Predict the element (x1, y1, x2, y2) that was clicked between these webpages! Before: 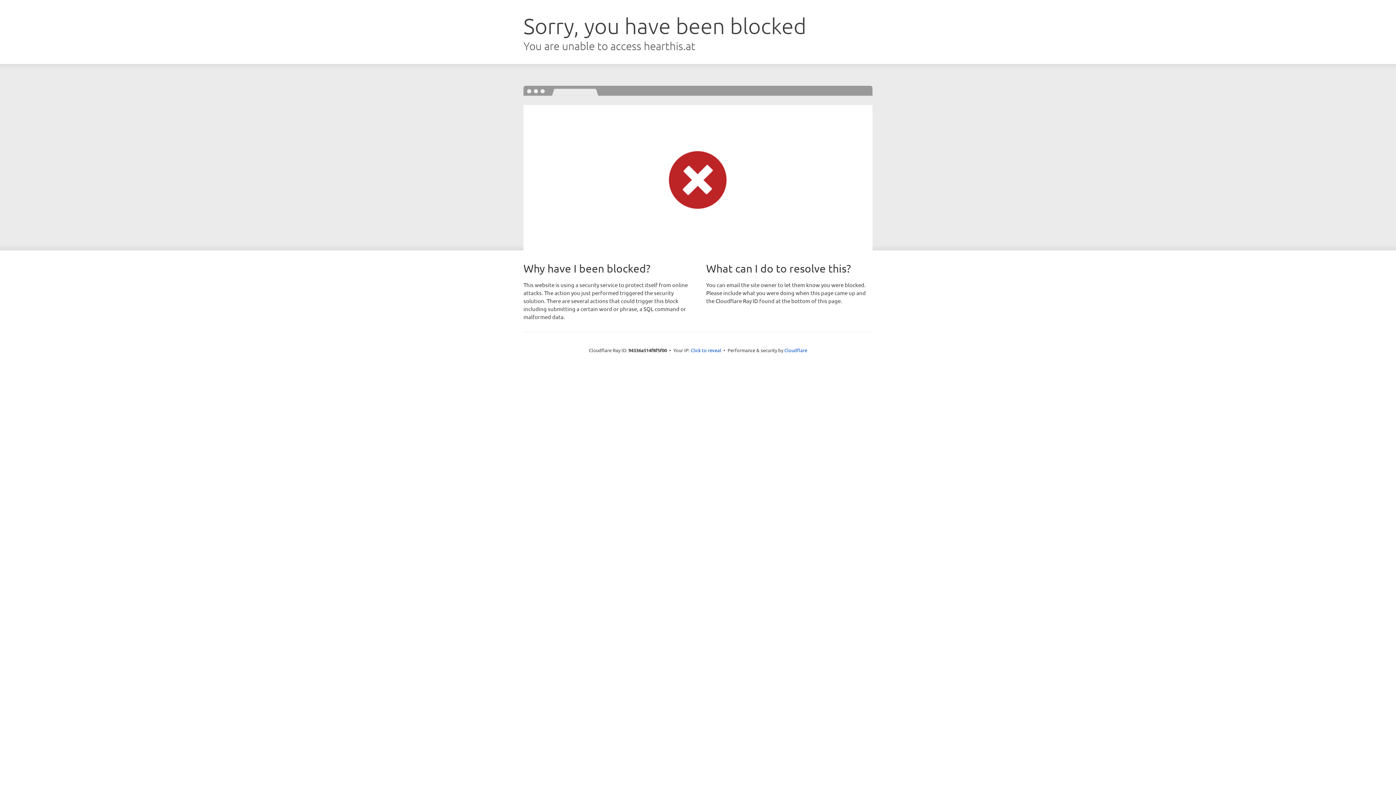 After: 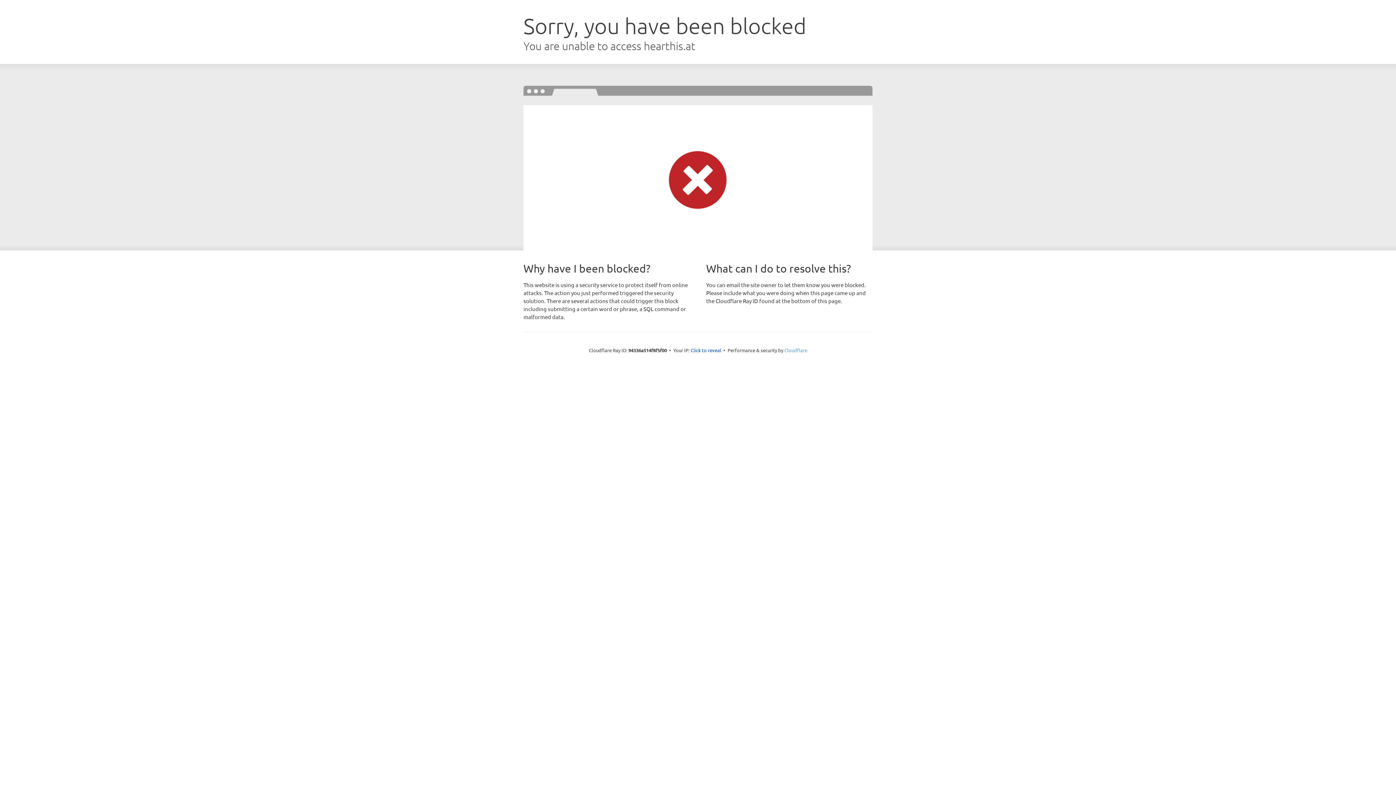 Action: bbox: (784, 347, 807, 353) label: Cloudflare